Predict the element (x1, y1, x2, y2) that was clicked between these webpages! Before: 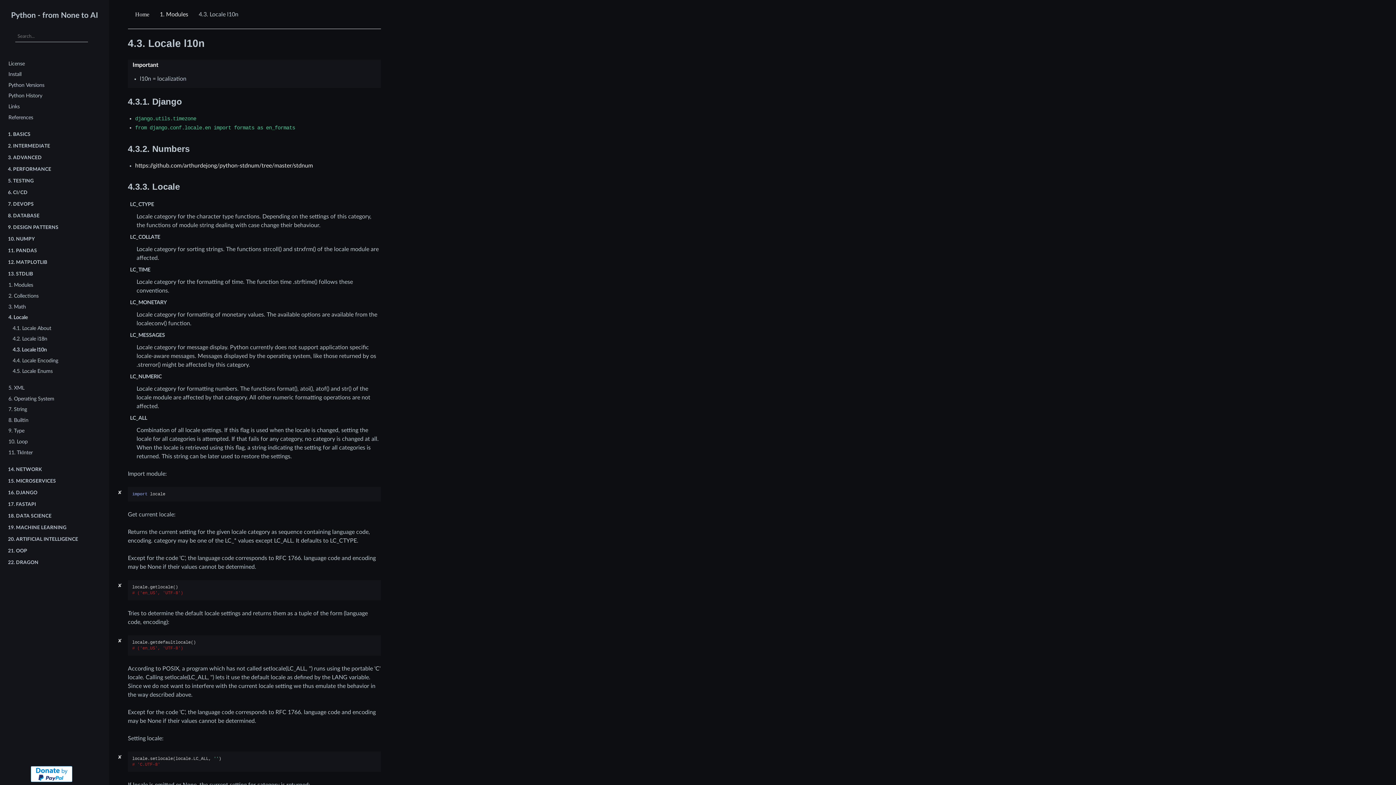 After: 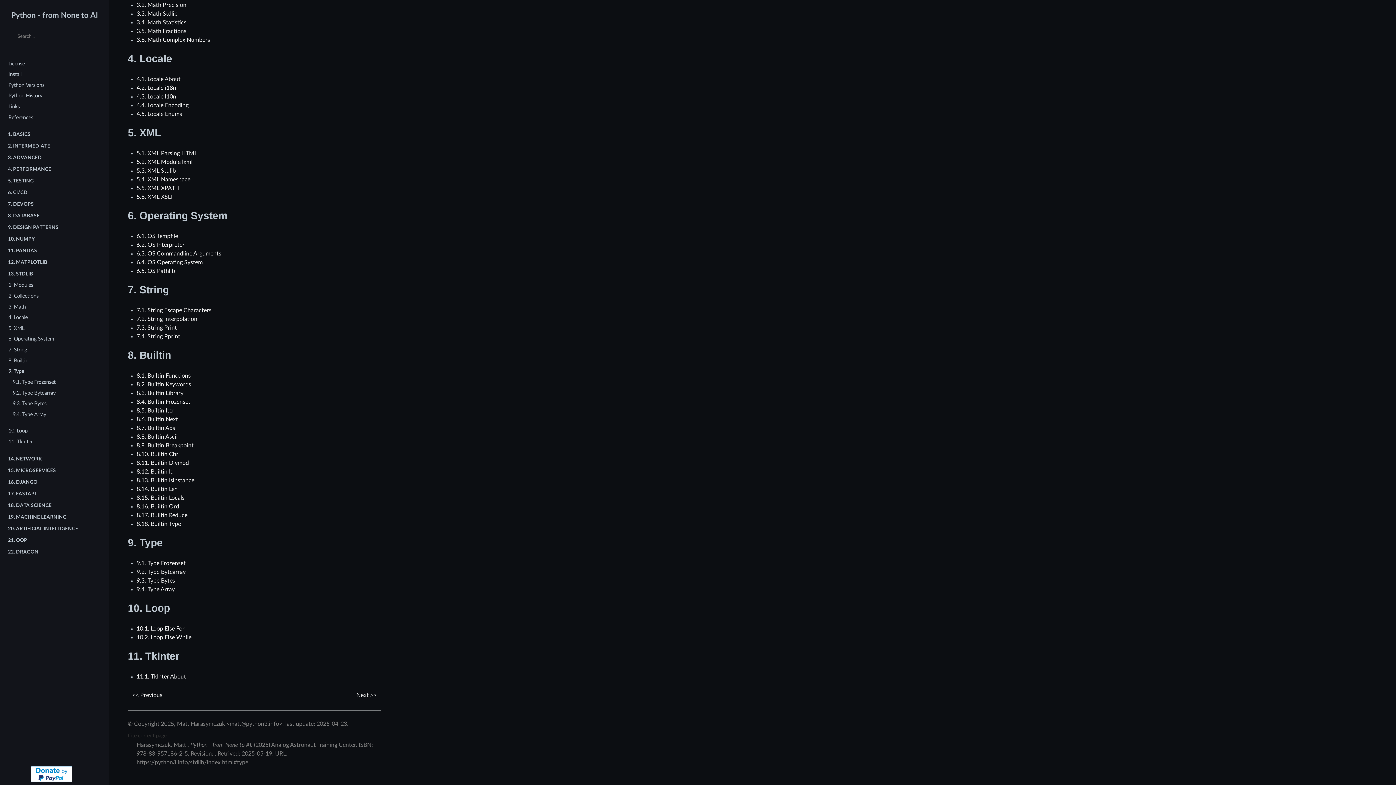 Action: bbox: (0, 426, 109, 436) label: 9. Type